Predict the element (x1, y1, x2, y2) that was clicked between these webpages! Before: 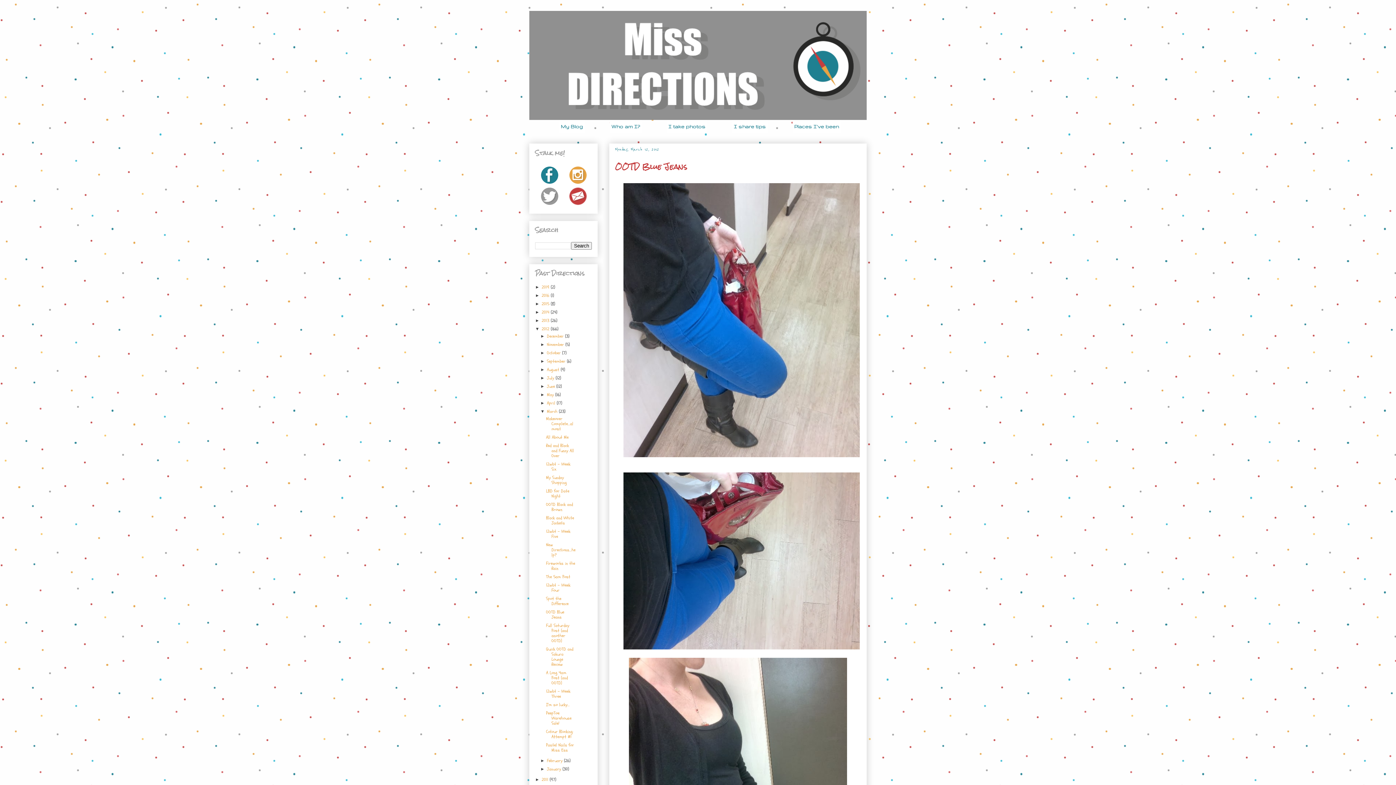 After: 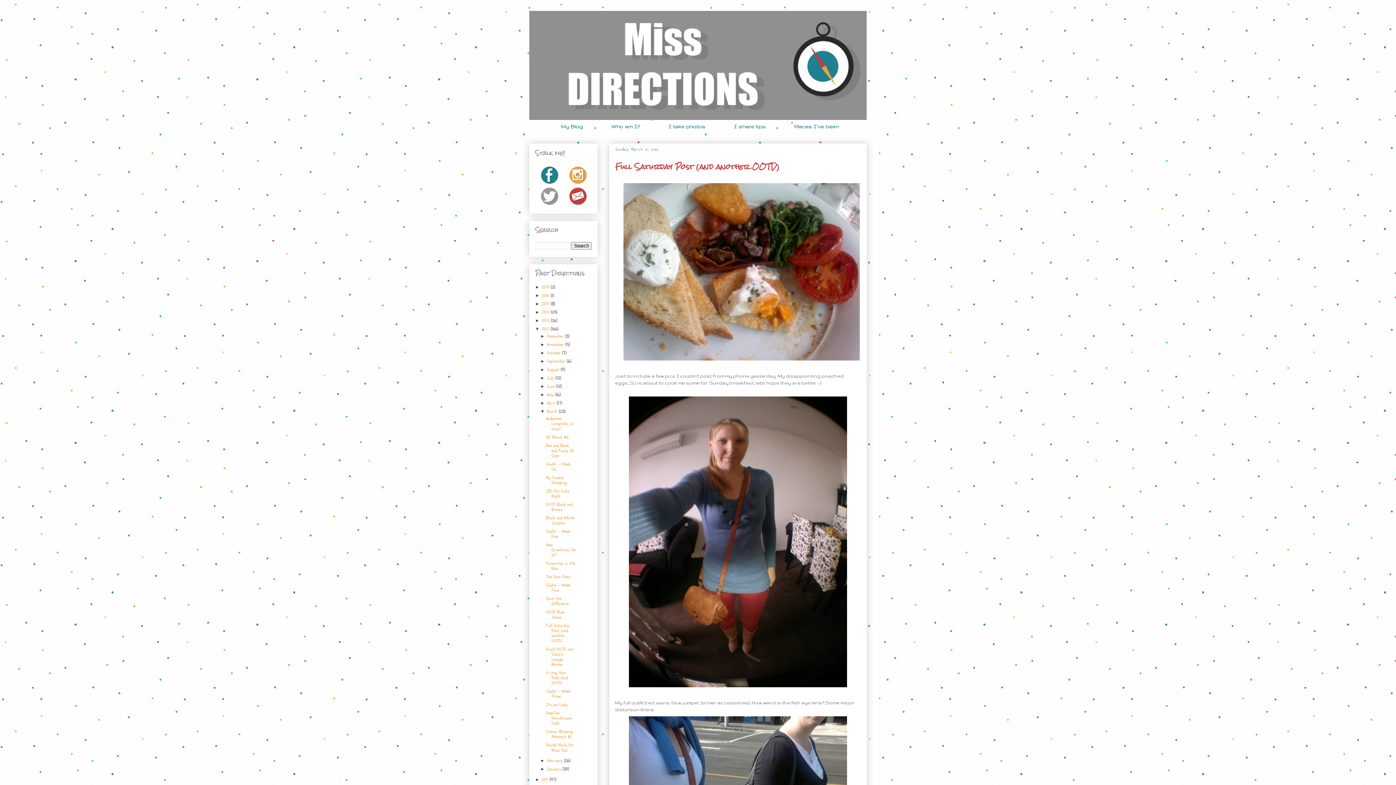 Action: bbox: (546, 623, 569, 644) label: Full Saturday Post (and another OOTD)